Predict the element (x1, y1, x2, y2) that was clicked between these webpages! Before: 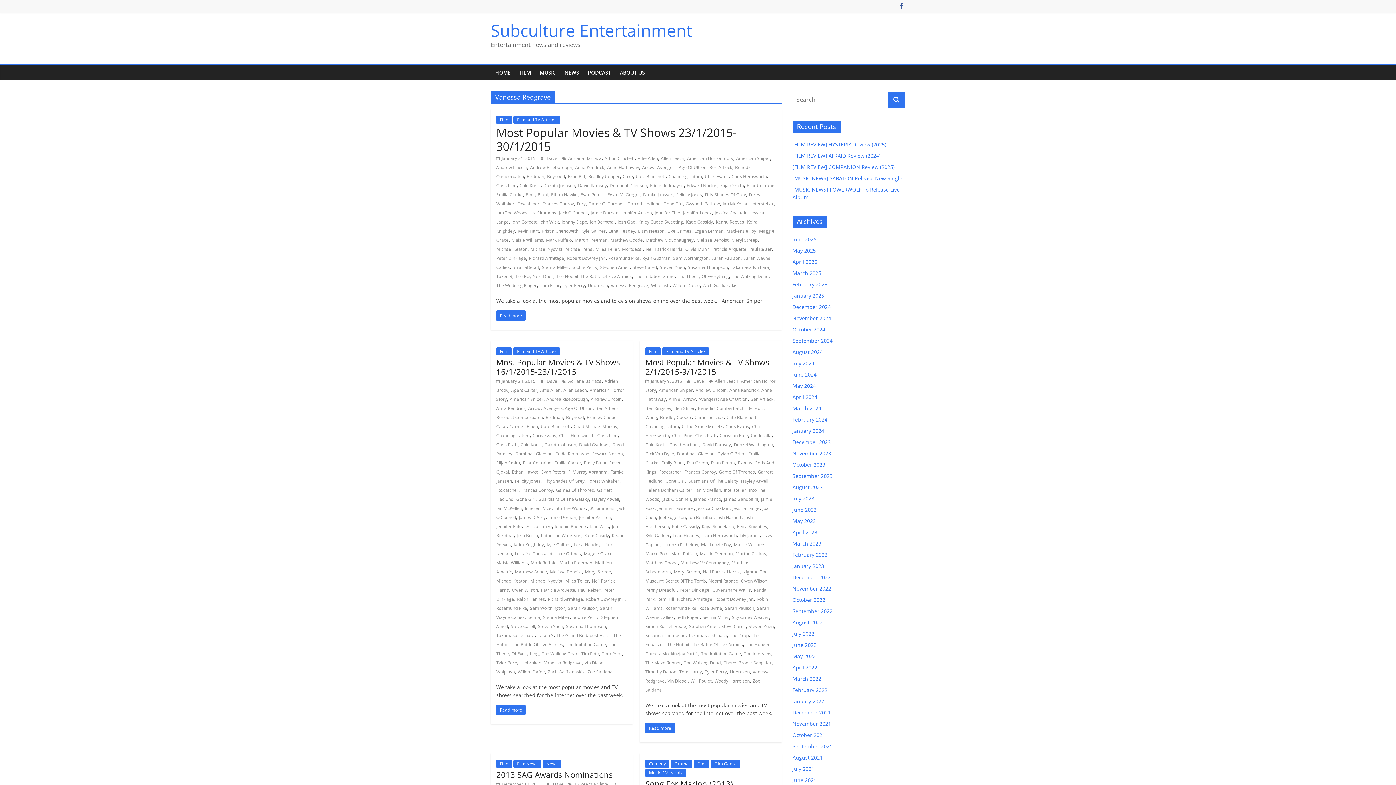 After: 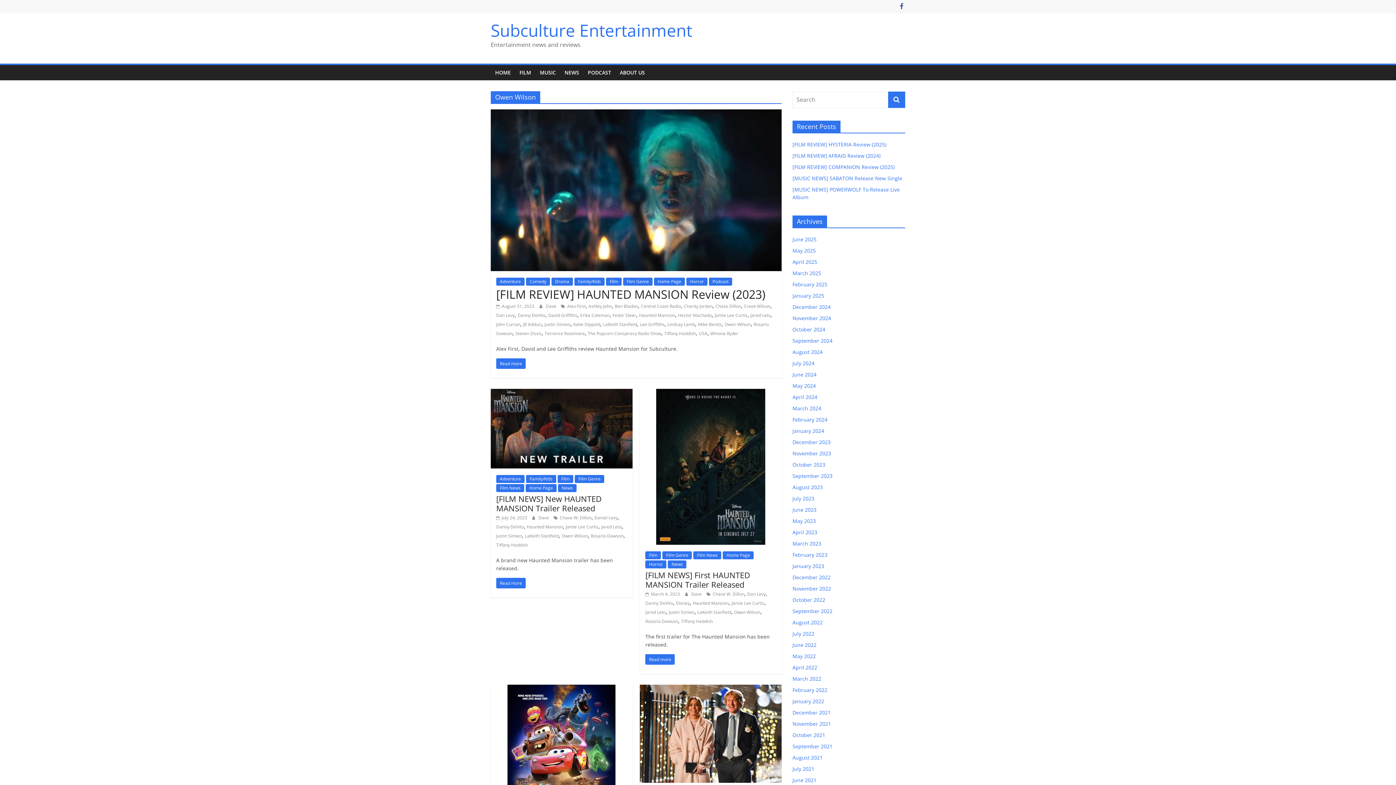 Action: bbox: (741, 578, 767, 584) label: Owen Wilson